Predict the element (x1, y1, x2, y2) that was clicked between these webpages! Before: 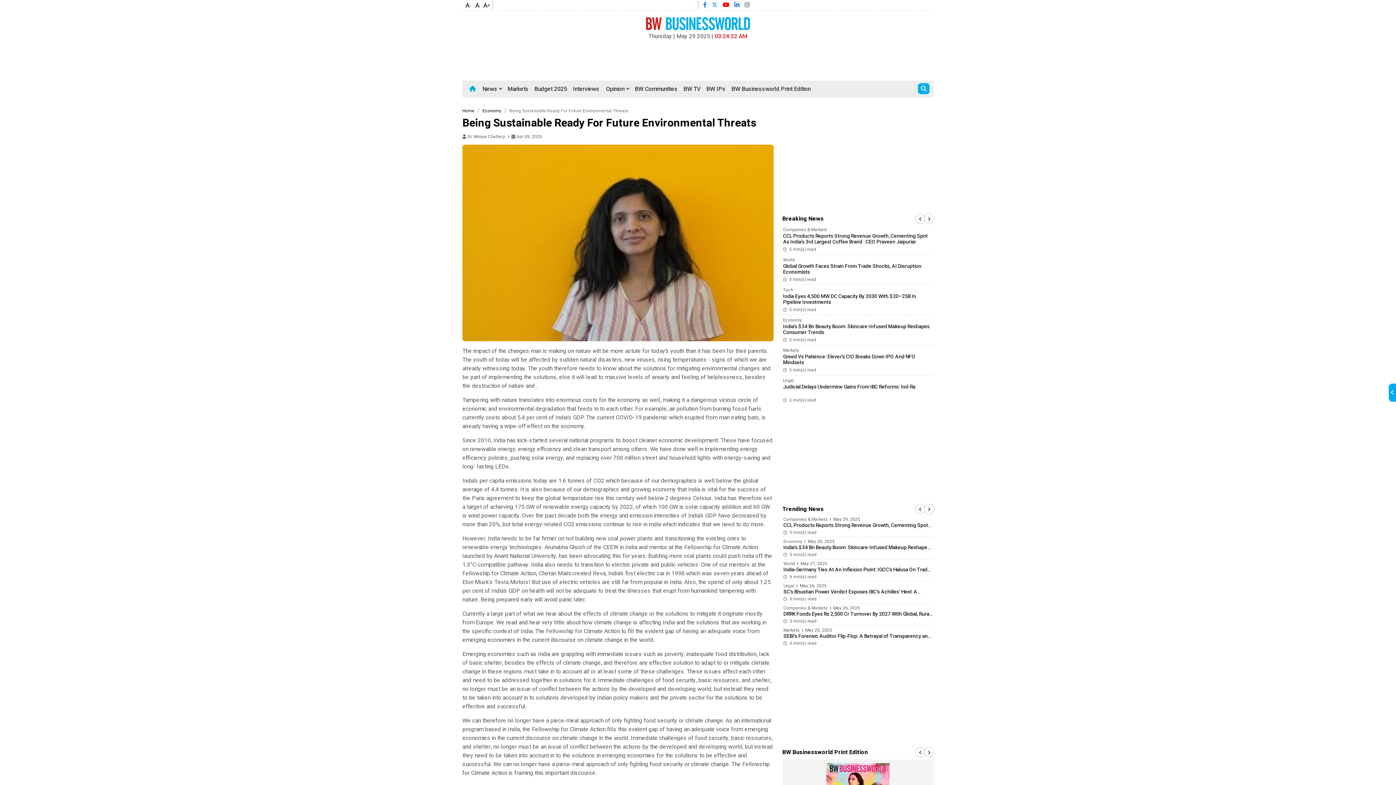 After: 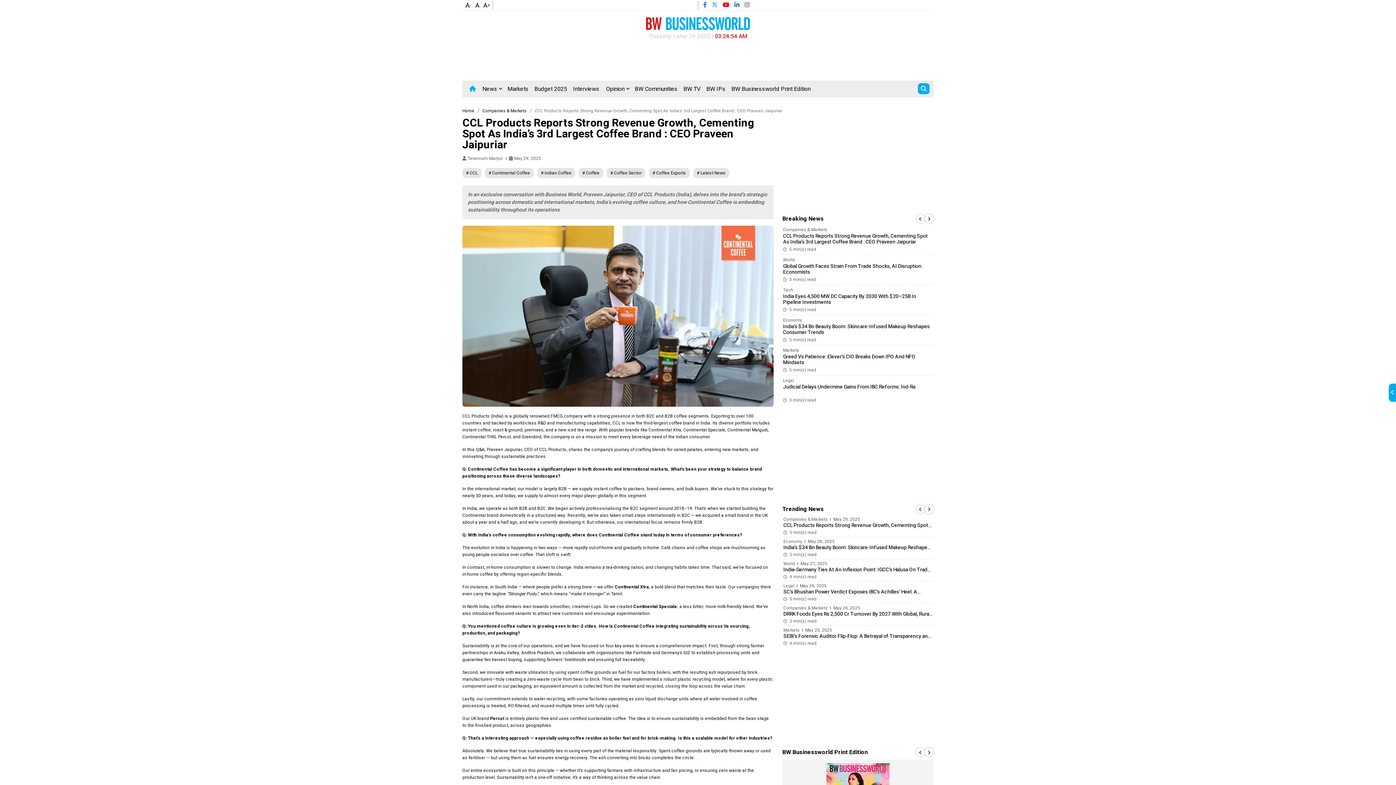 Action: bbox: (783, 521, 928, 534) label: CCL Products Reports Strong Revenue Growth, Cementing Spot As India’s 3rd Largest Coffee Brand : CEO Praveen Jaipuriar